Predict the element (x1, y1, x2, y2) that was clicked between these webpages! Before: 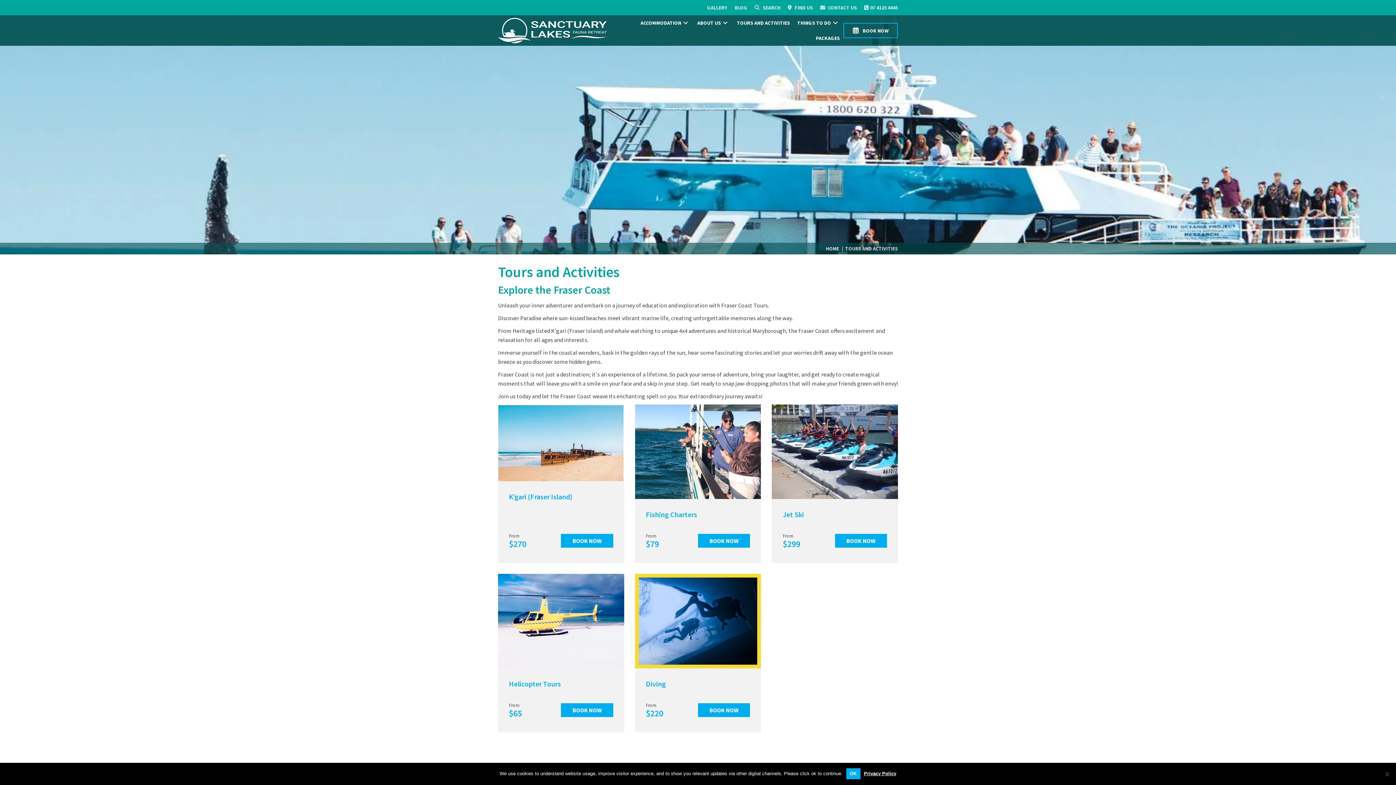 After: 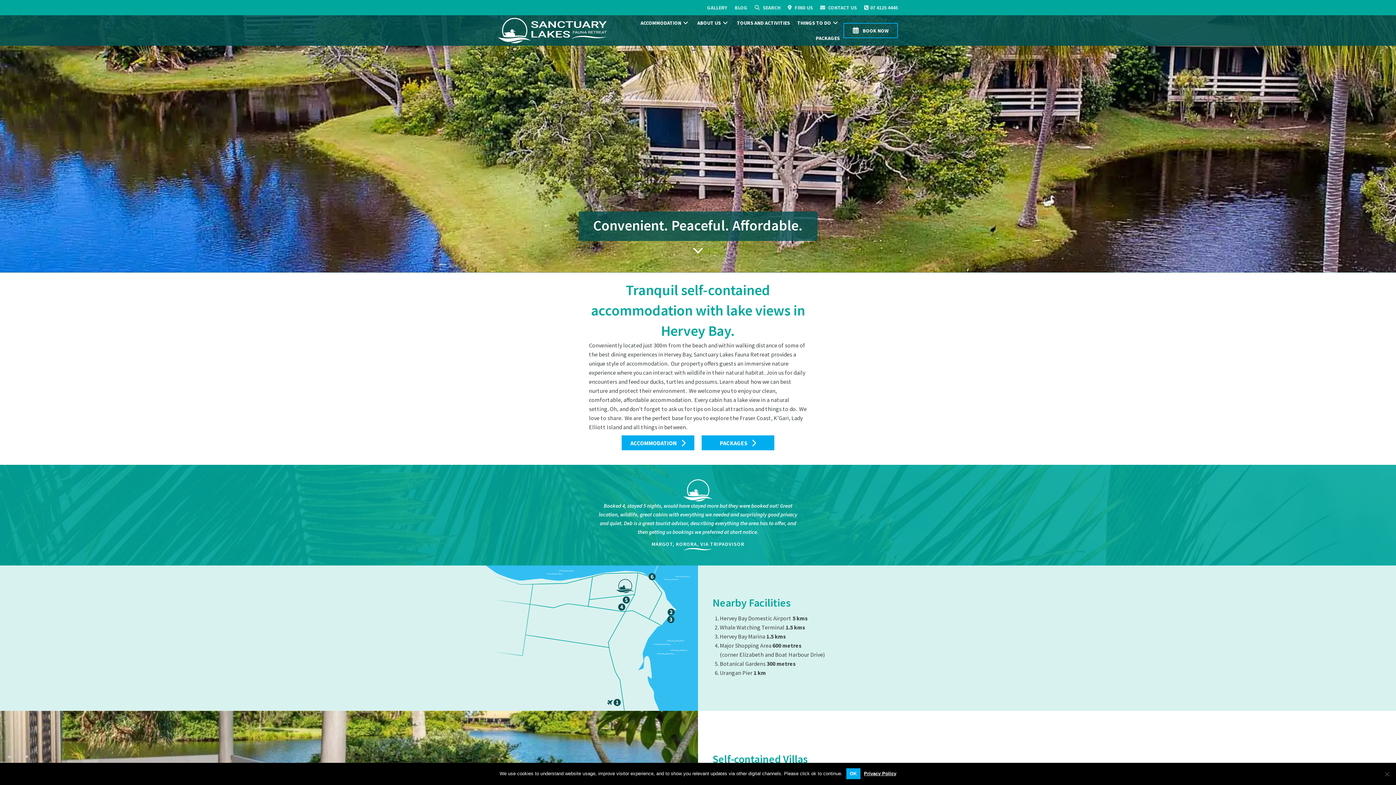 Action: bbox: (826, 245, 839, 252) label: HOME